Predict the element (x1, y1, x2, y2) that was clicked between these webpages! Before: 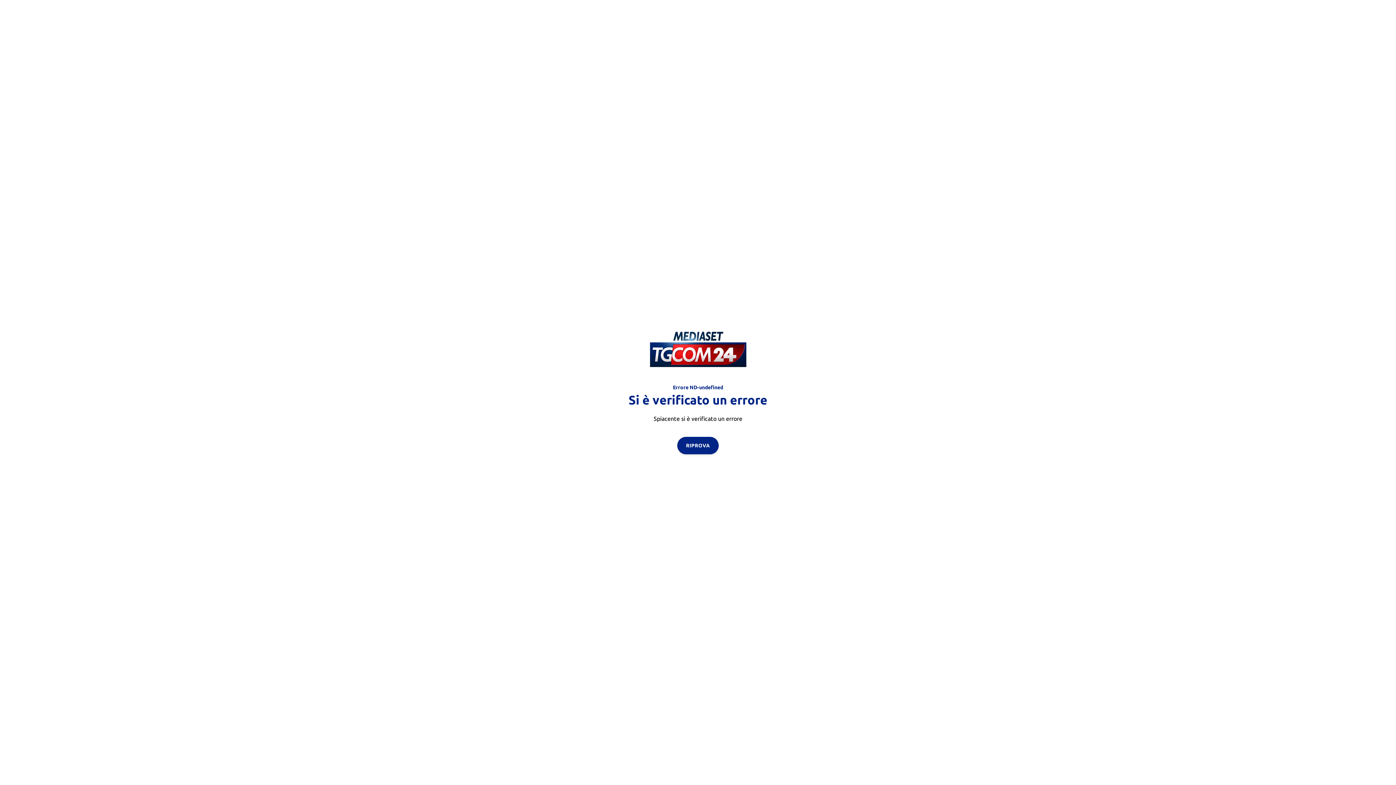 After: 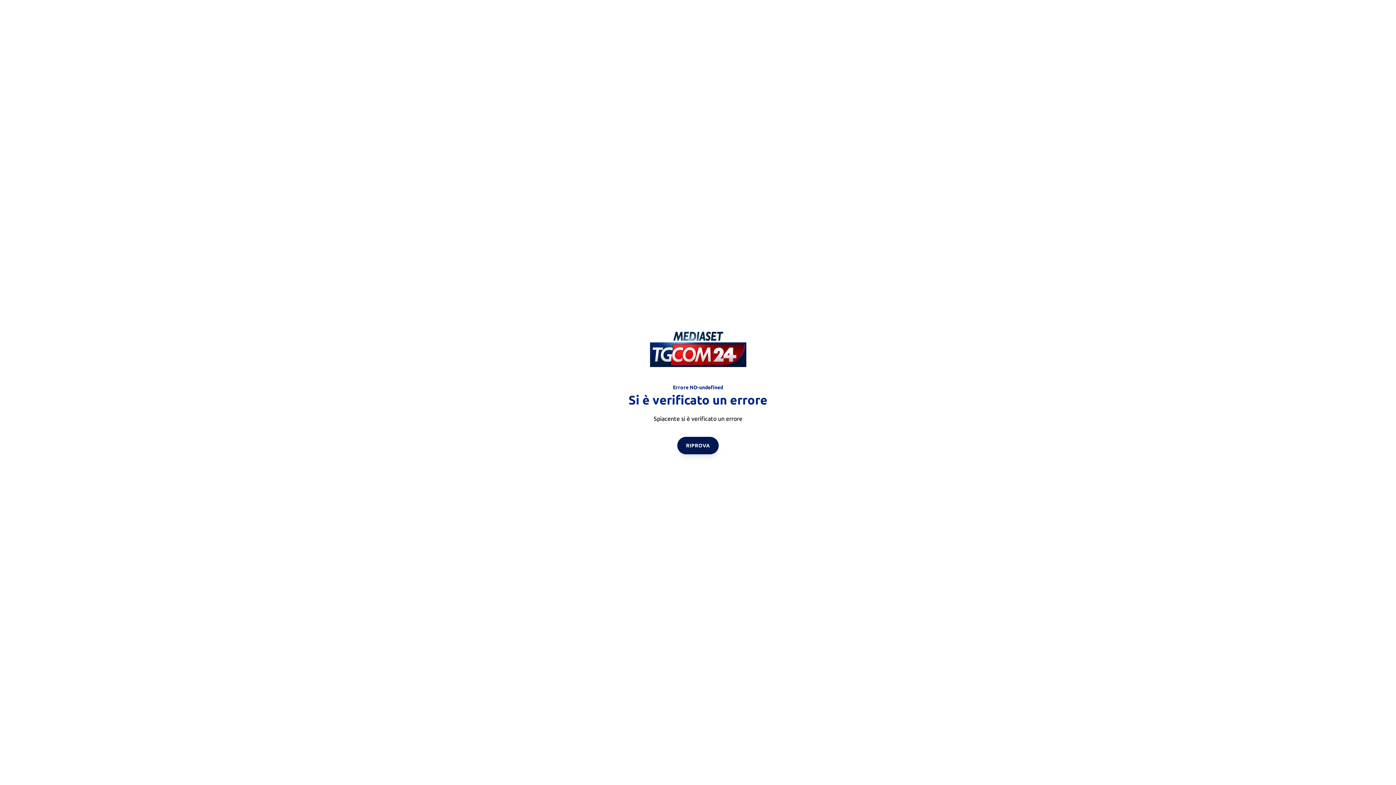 Action: bbox: (677, 436, 718, 454) label: RIPROVA